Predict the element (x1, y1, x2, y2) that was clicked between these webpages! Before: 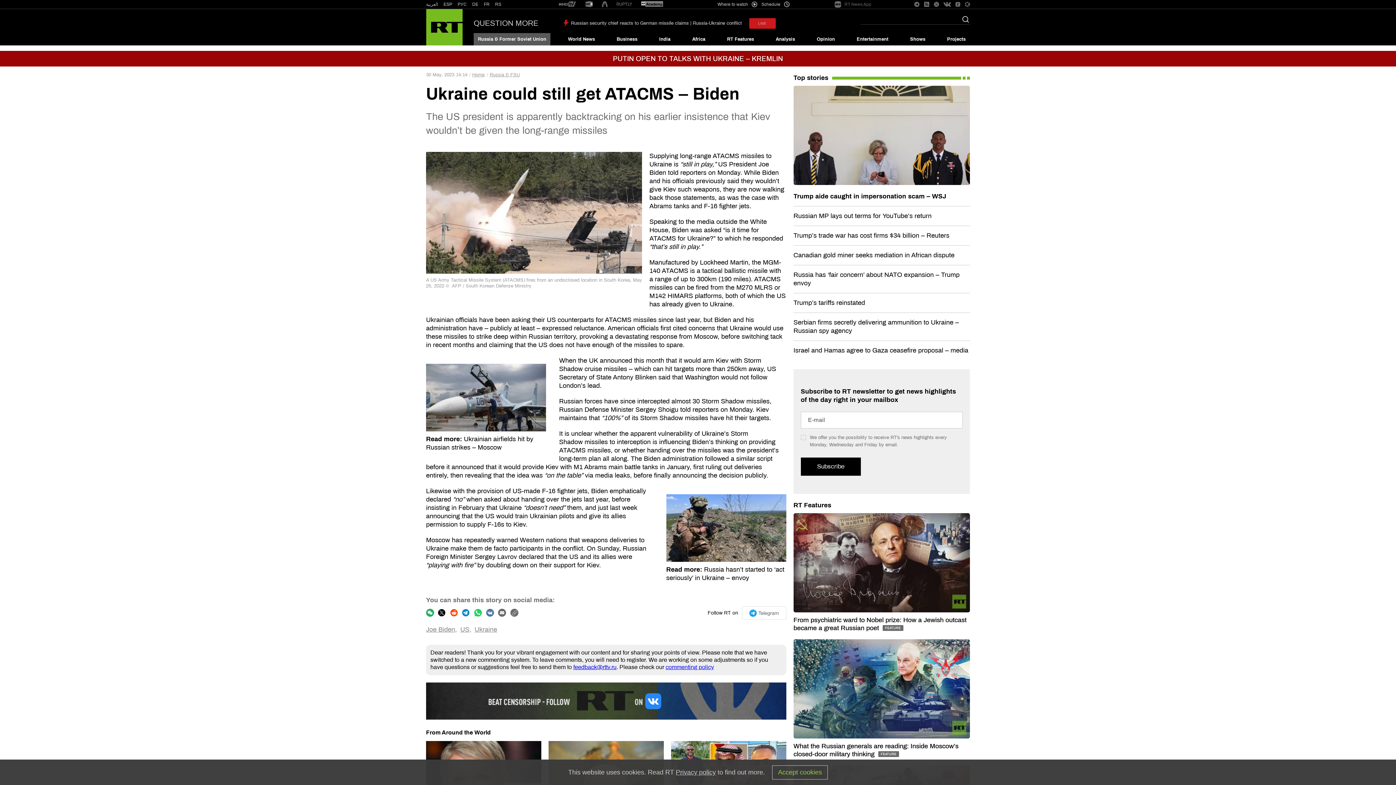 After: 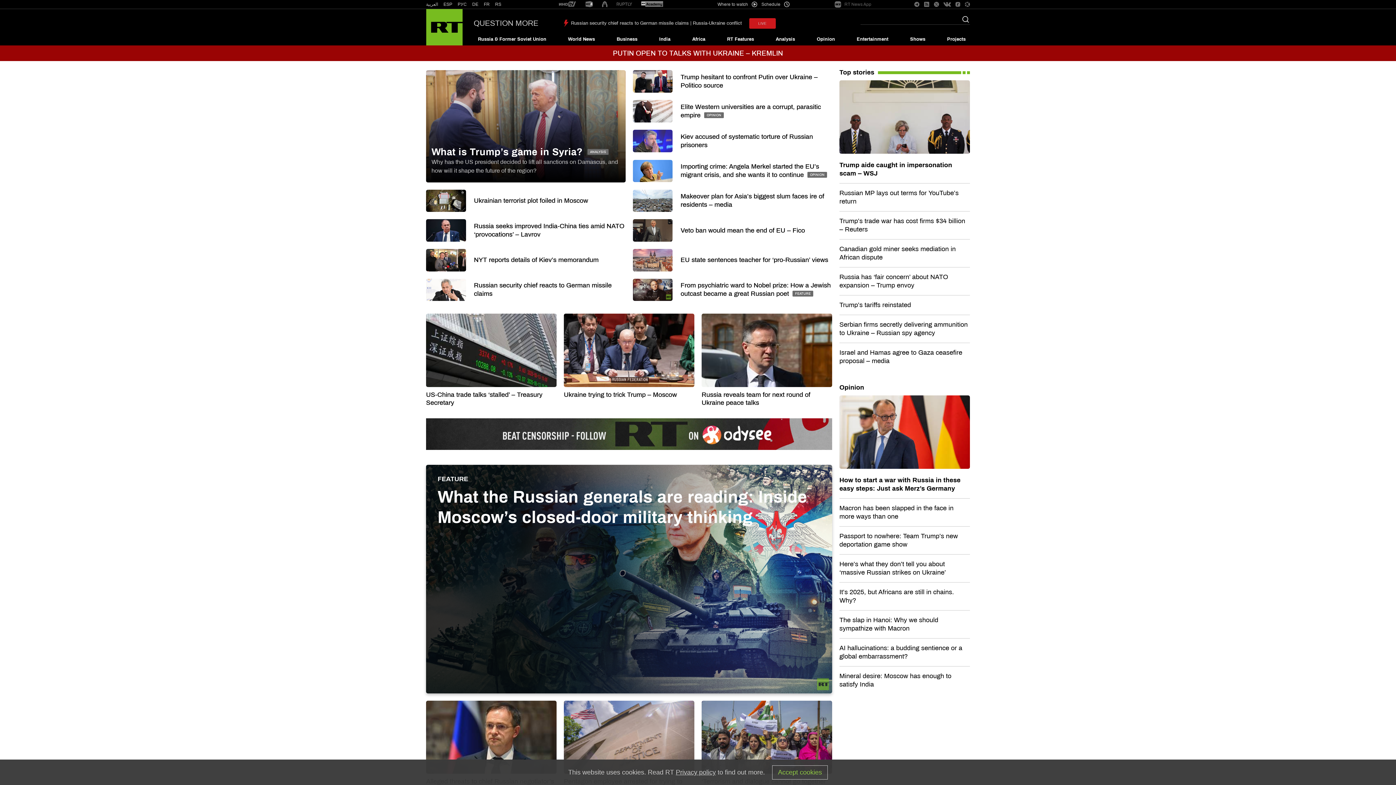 Action: label: QUESTION MORE bbox: (473, 18, 538, 28)